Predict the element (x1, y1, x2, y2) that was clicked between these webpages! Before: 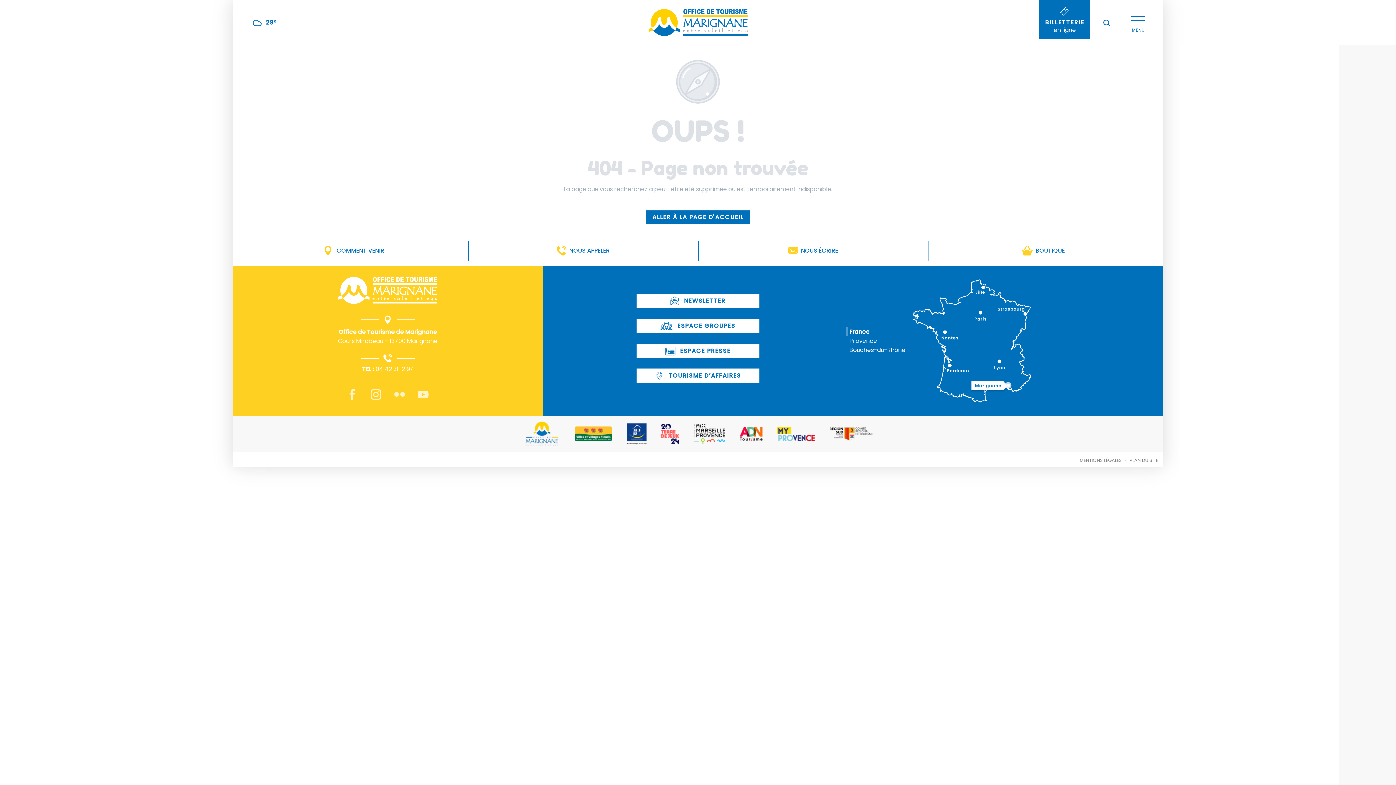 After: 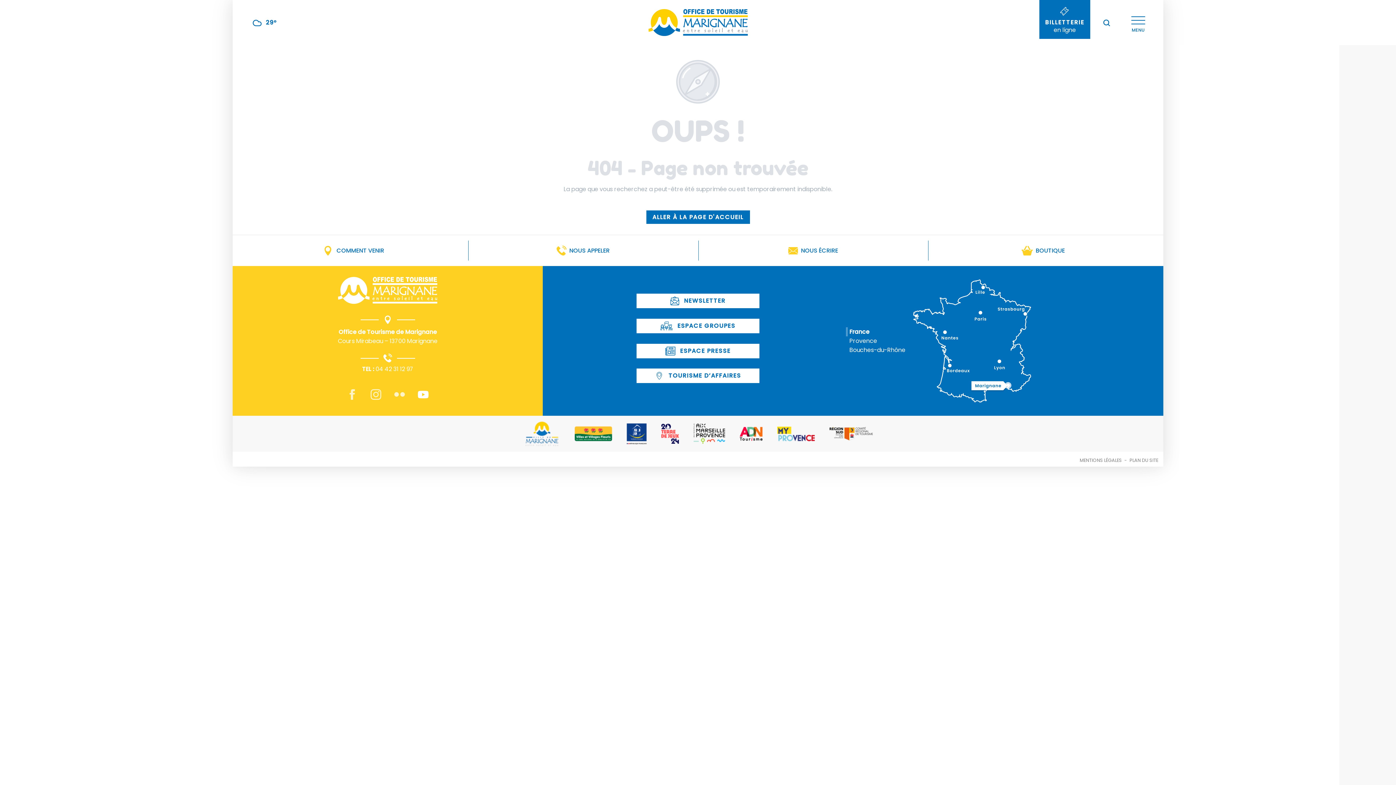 Action: bbox: (411, 394, 435, 403)